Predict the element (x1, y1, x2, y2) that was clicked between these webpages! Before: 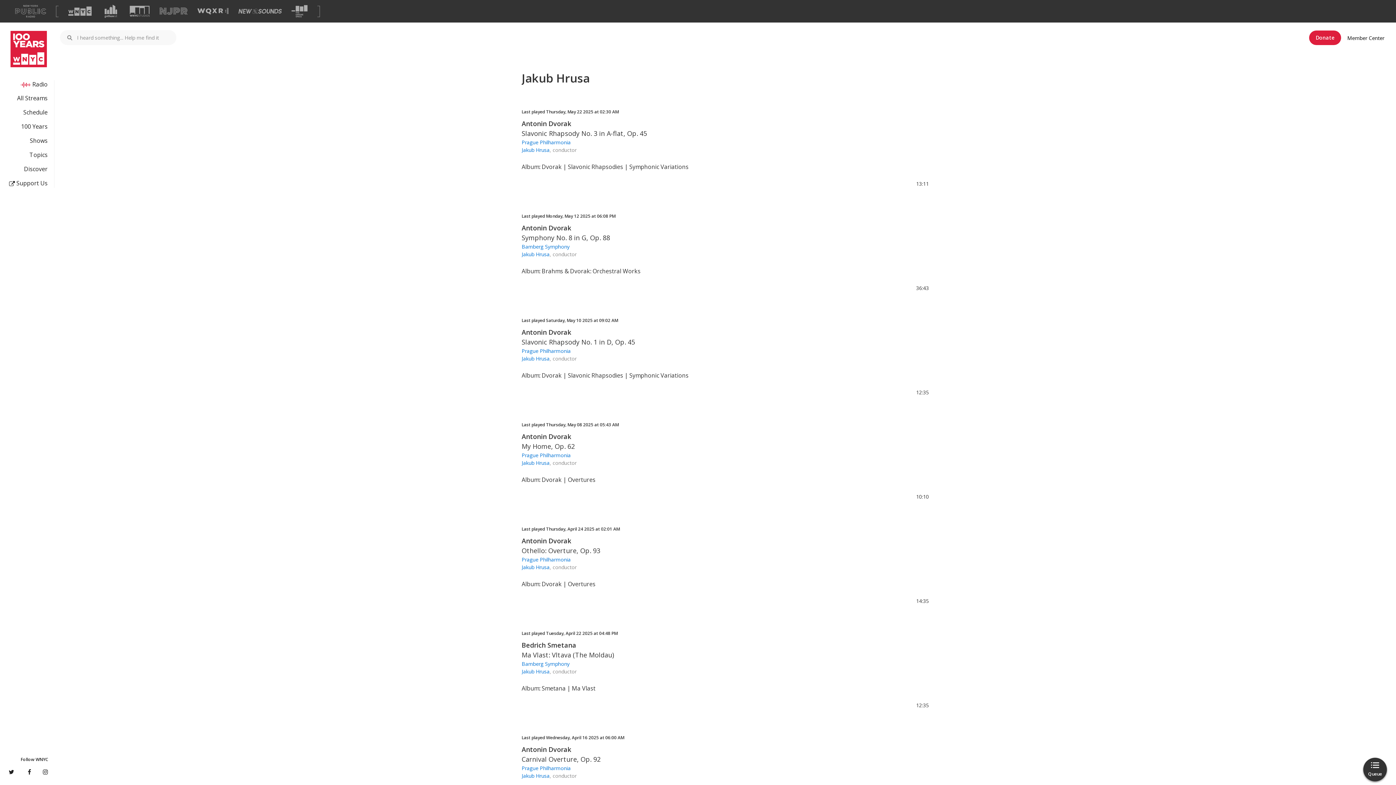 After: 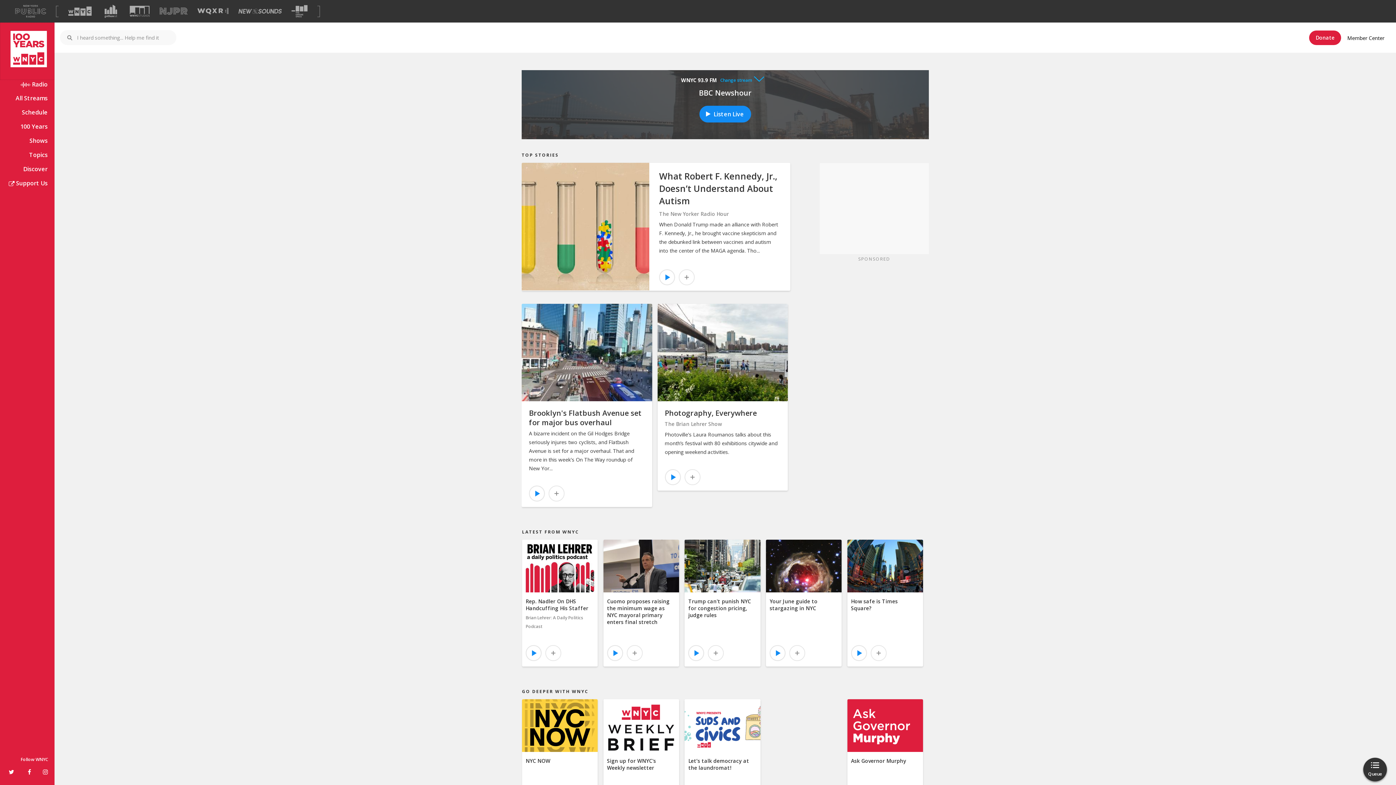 Action: bbox: (0, 22, 54, 80)